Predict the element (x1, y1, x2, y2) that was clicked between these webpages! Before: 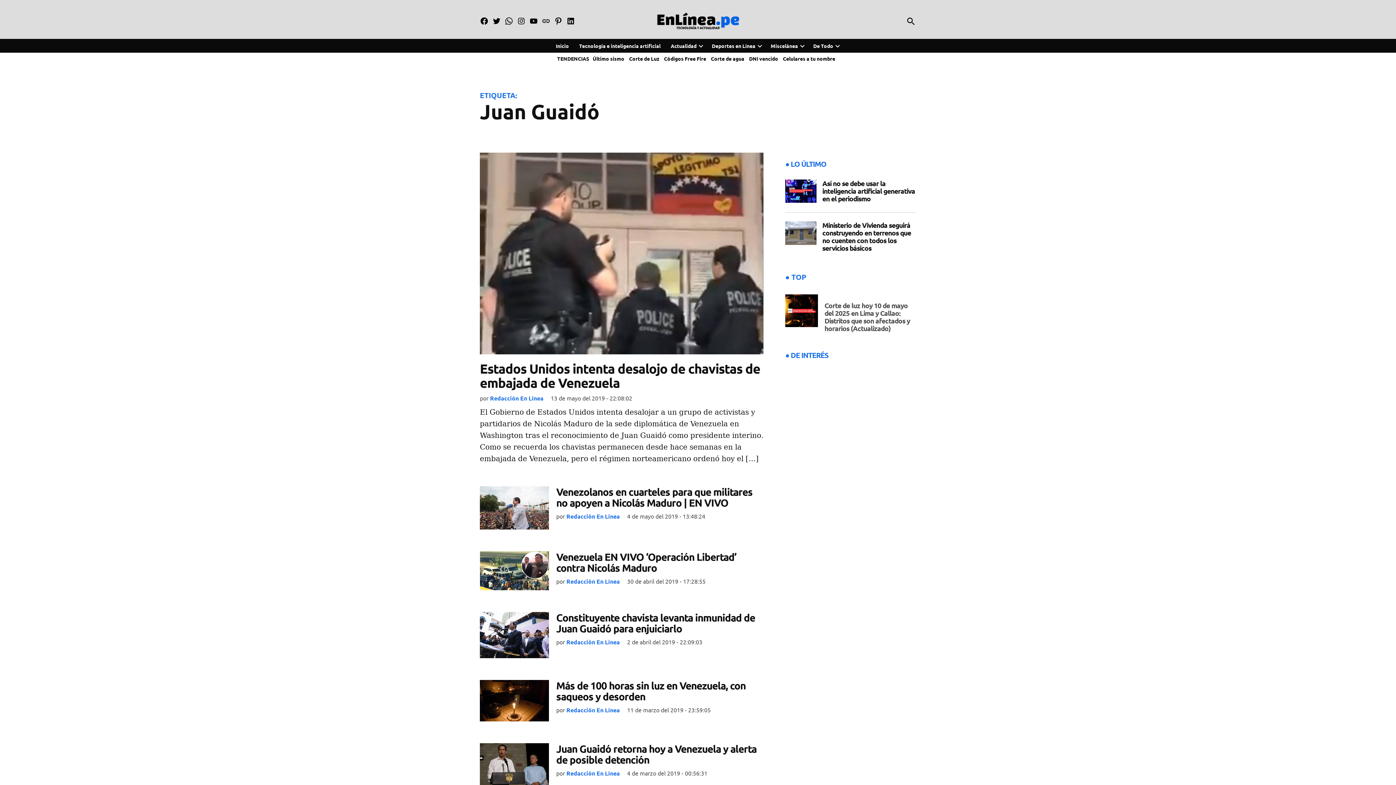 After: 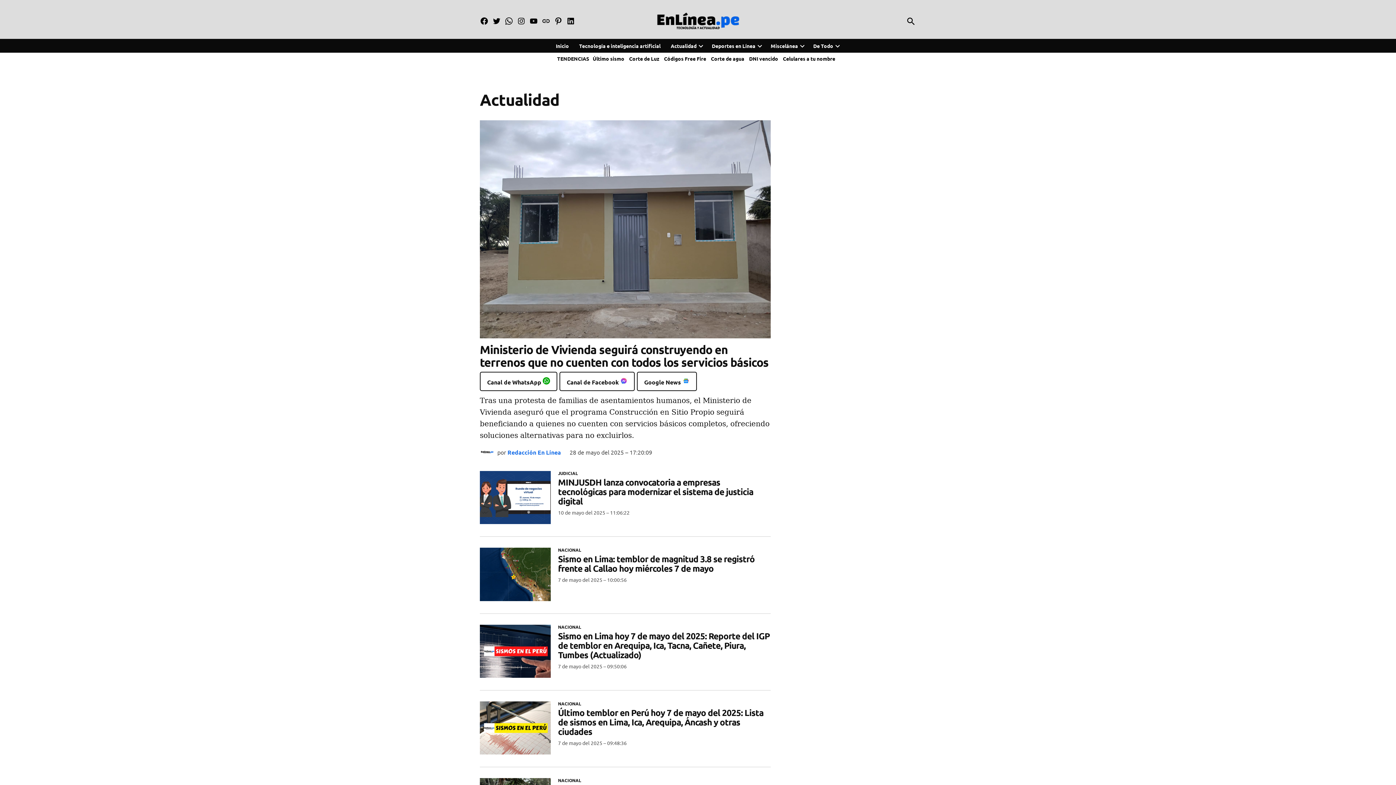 Action: label: Actualidad bbox: (667, 40, 696, 50)